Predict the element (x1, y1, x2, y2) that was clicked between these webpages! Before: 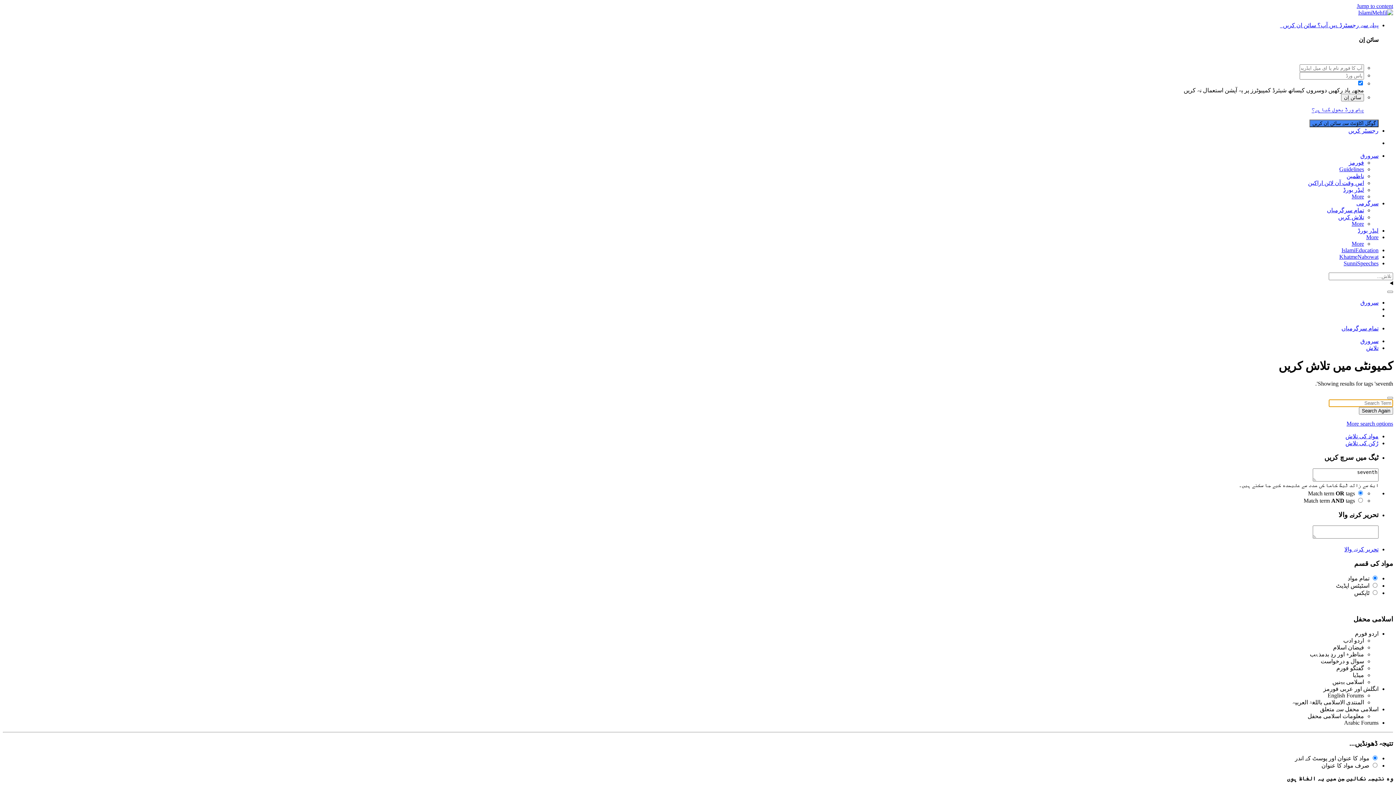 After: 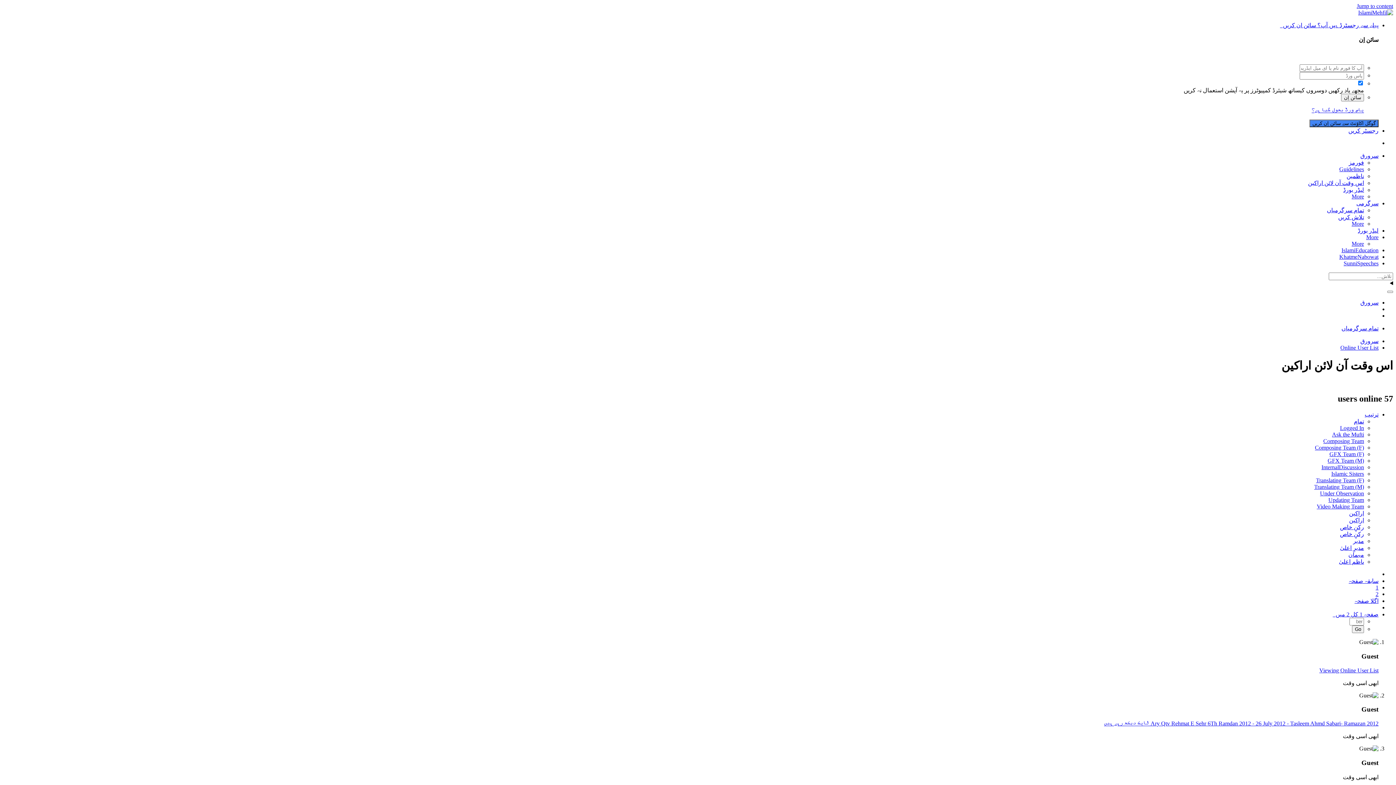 Action: bbox: (1308, 179, 1364, 186) label: اس وقت آن لائن اراکین